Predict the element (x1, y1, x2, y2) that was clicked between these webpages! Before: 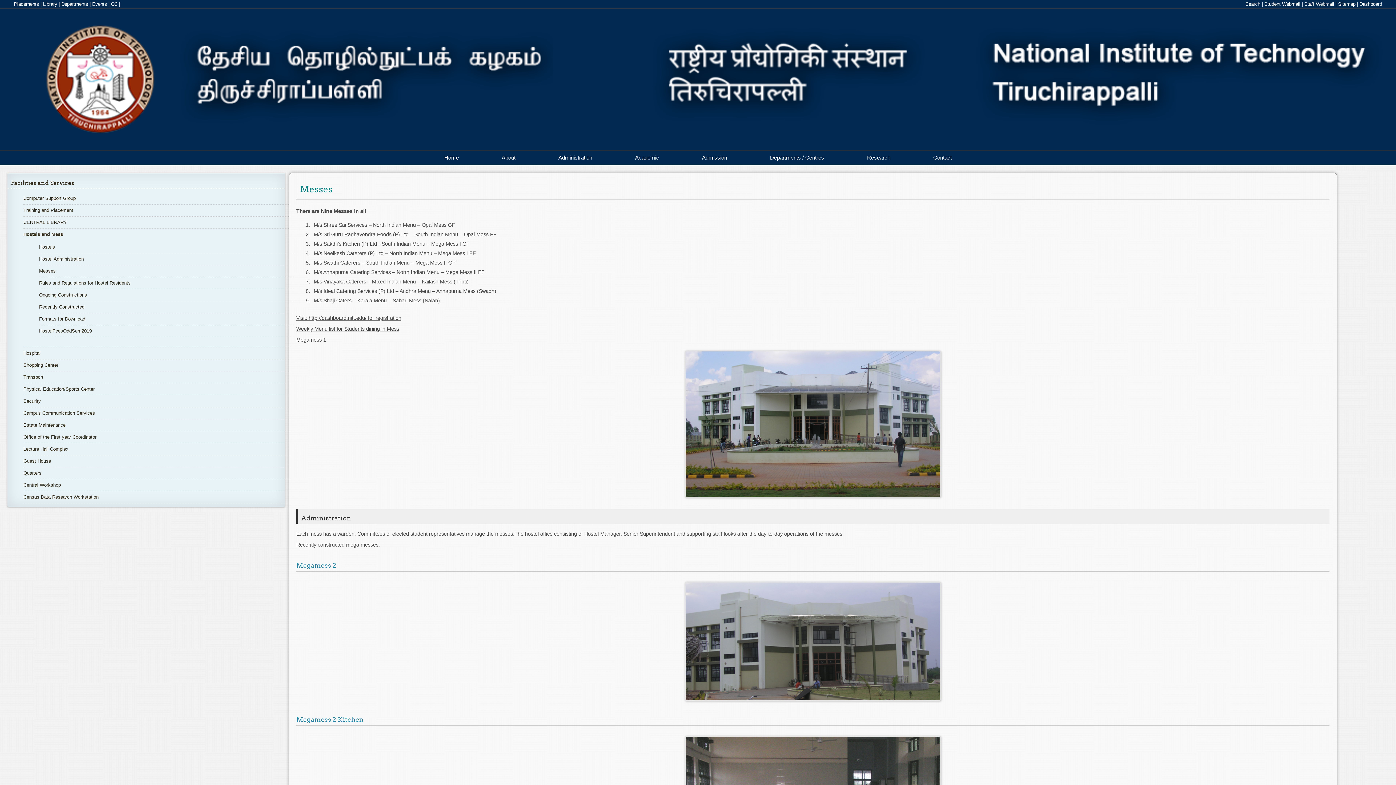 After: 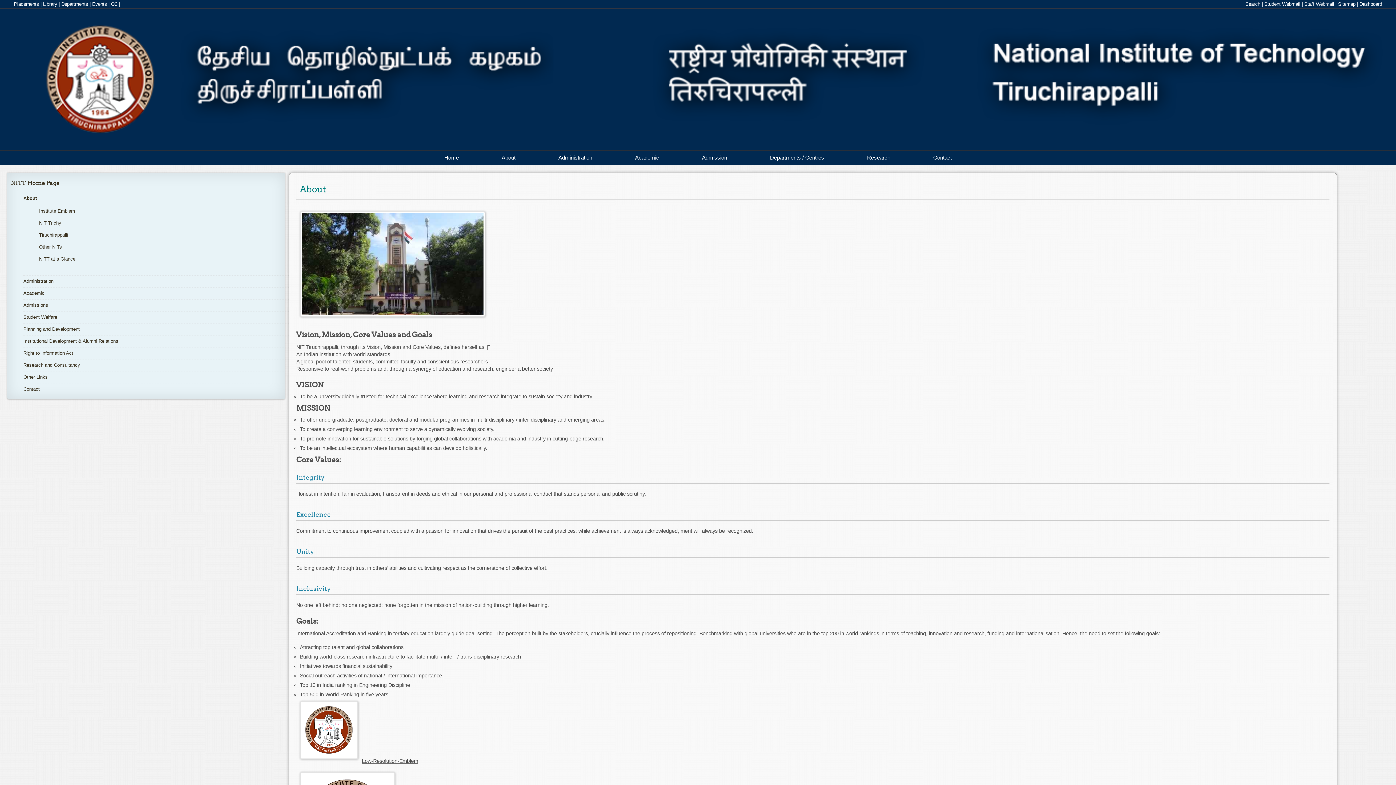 Action: bbox: (481, 150, 536, 164) label: About